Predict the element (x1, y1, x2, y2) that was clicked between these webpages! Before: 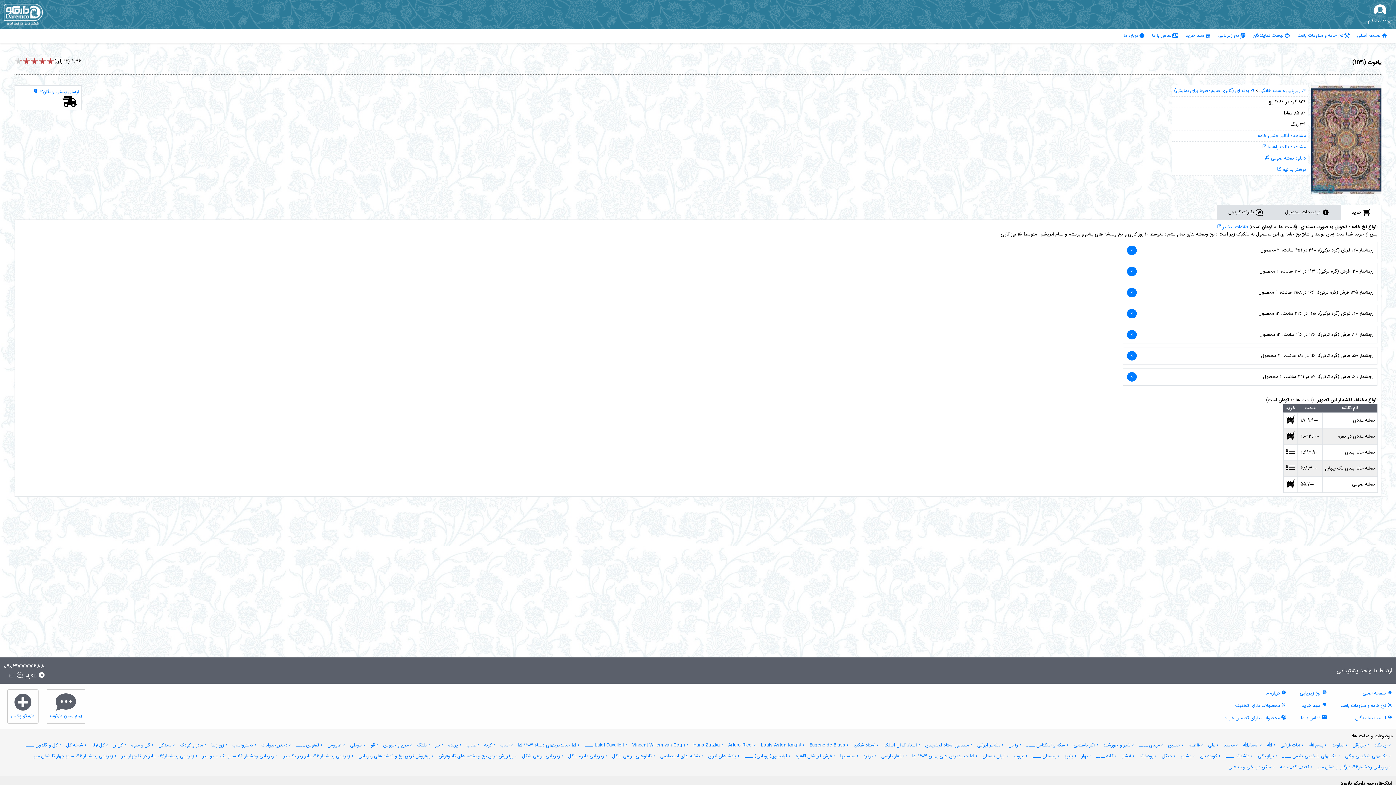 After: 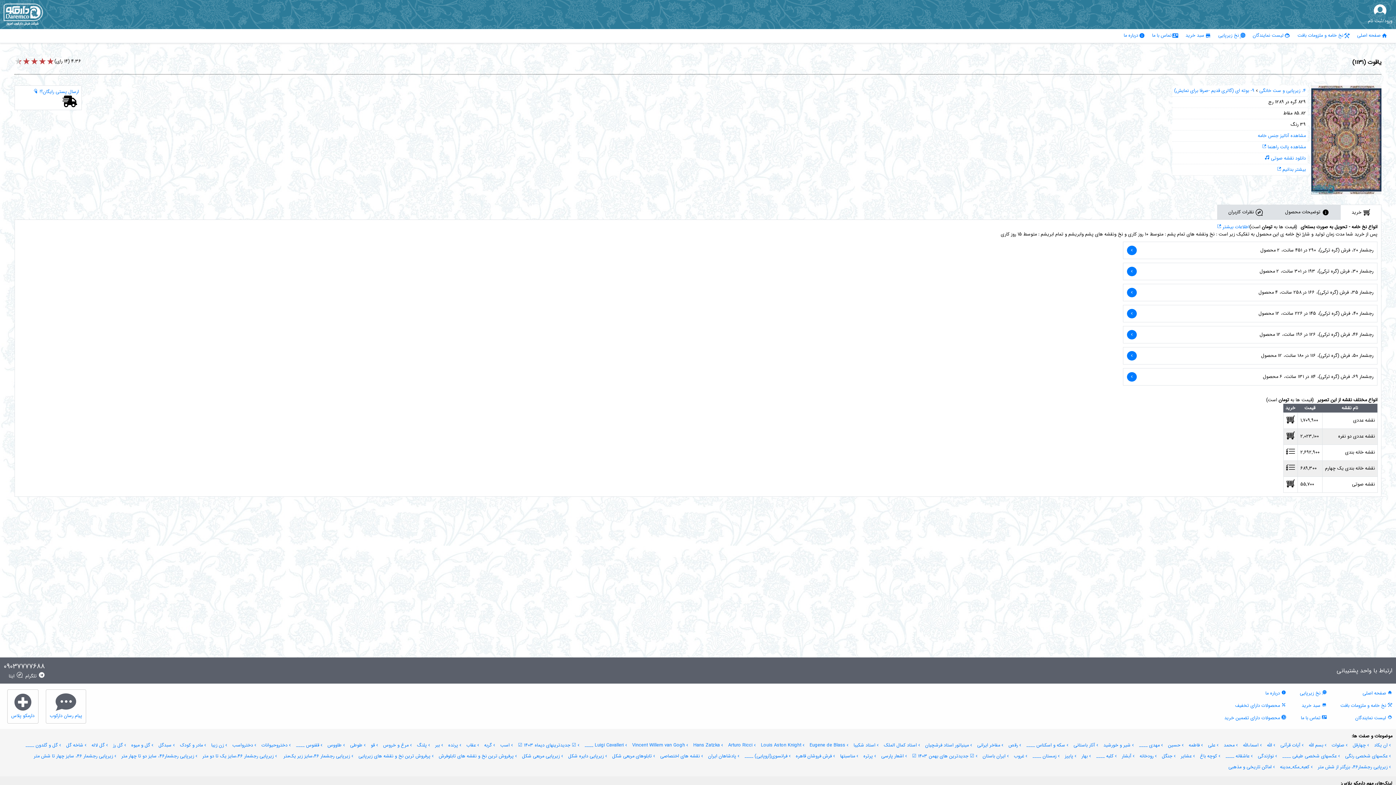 Action: label:  تلگرام bbox: (25, 672, 44, 680)